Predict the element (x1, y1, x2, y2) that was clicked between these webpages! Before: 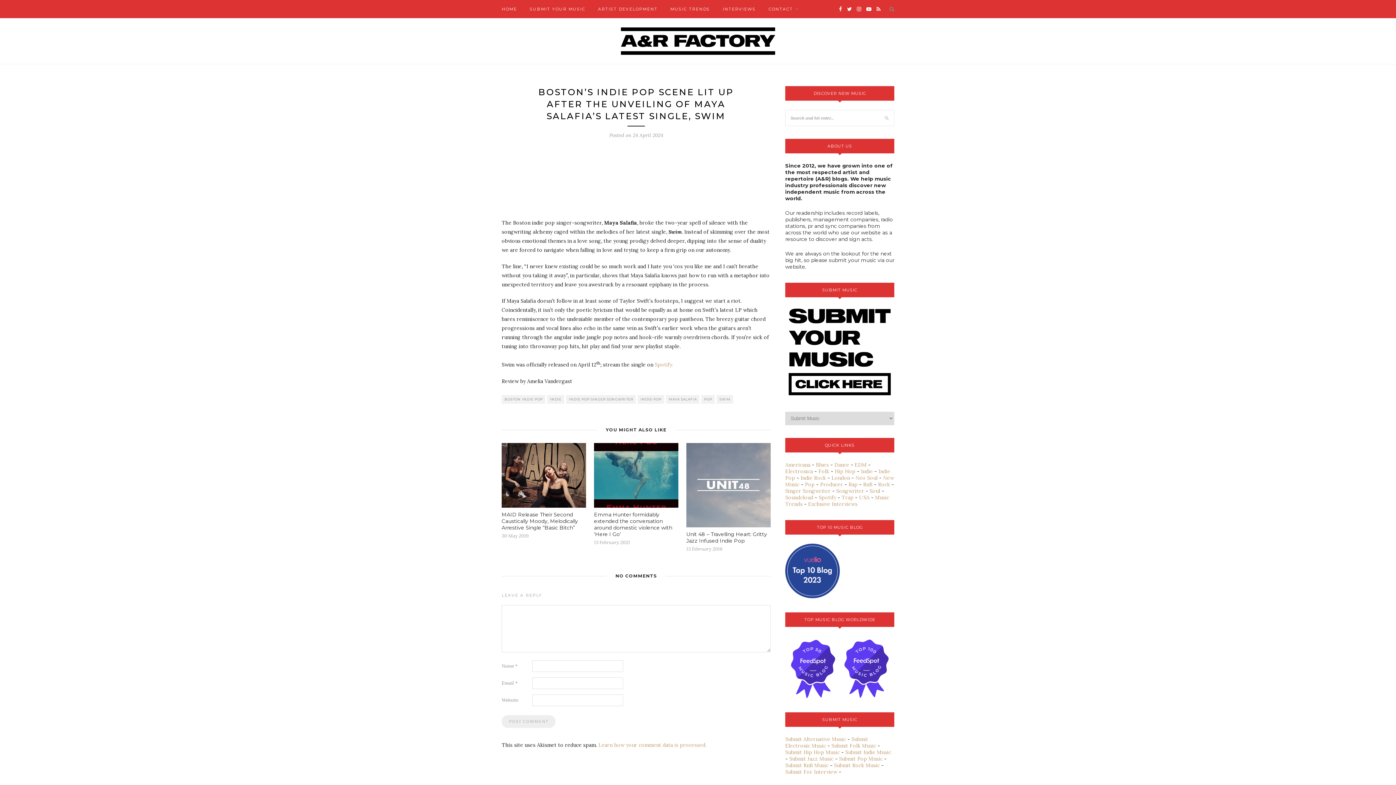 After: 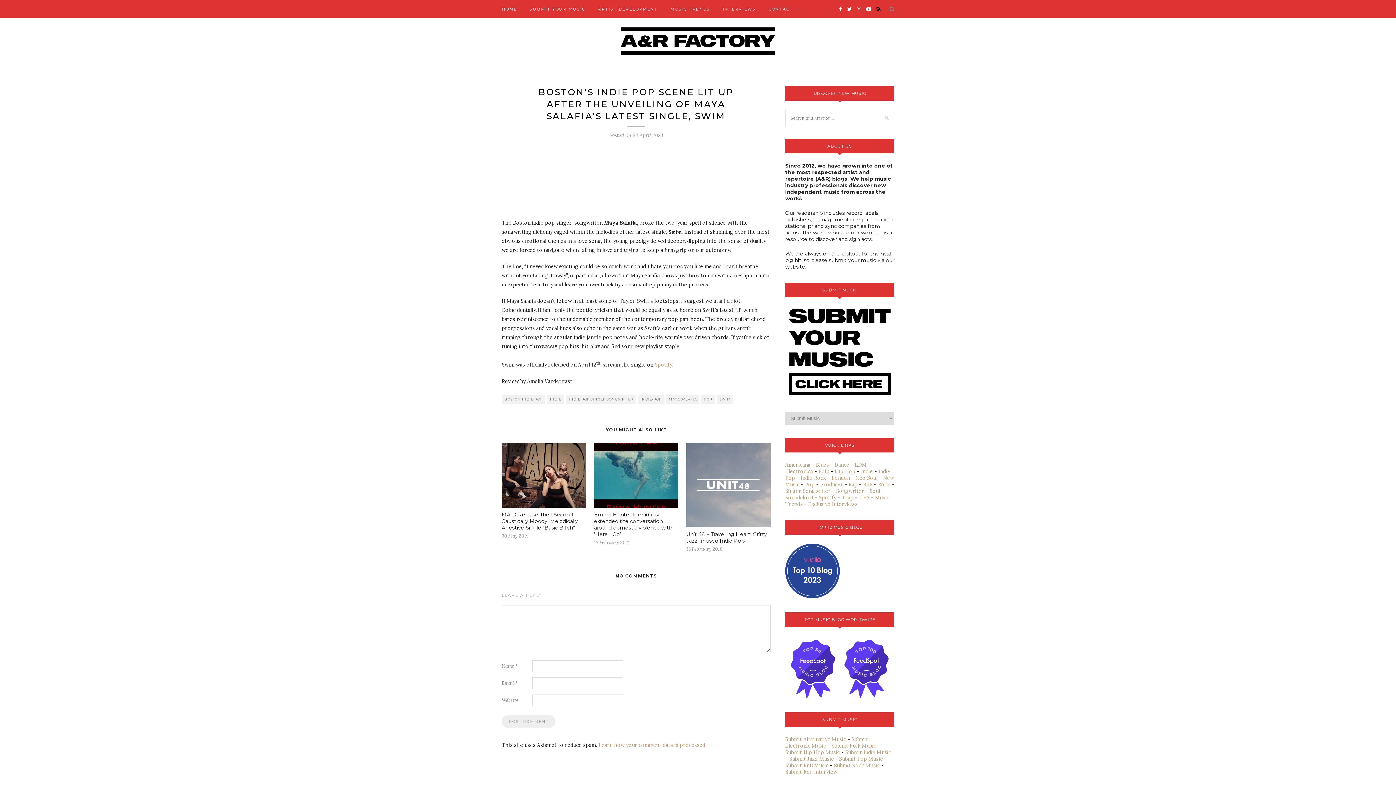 Action: bbox: (876, 0, 880, 18)